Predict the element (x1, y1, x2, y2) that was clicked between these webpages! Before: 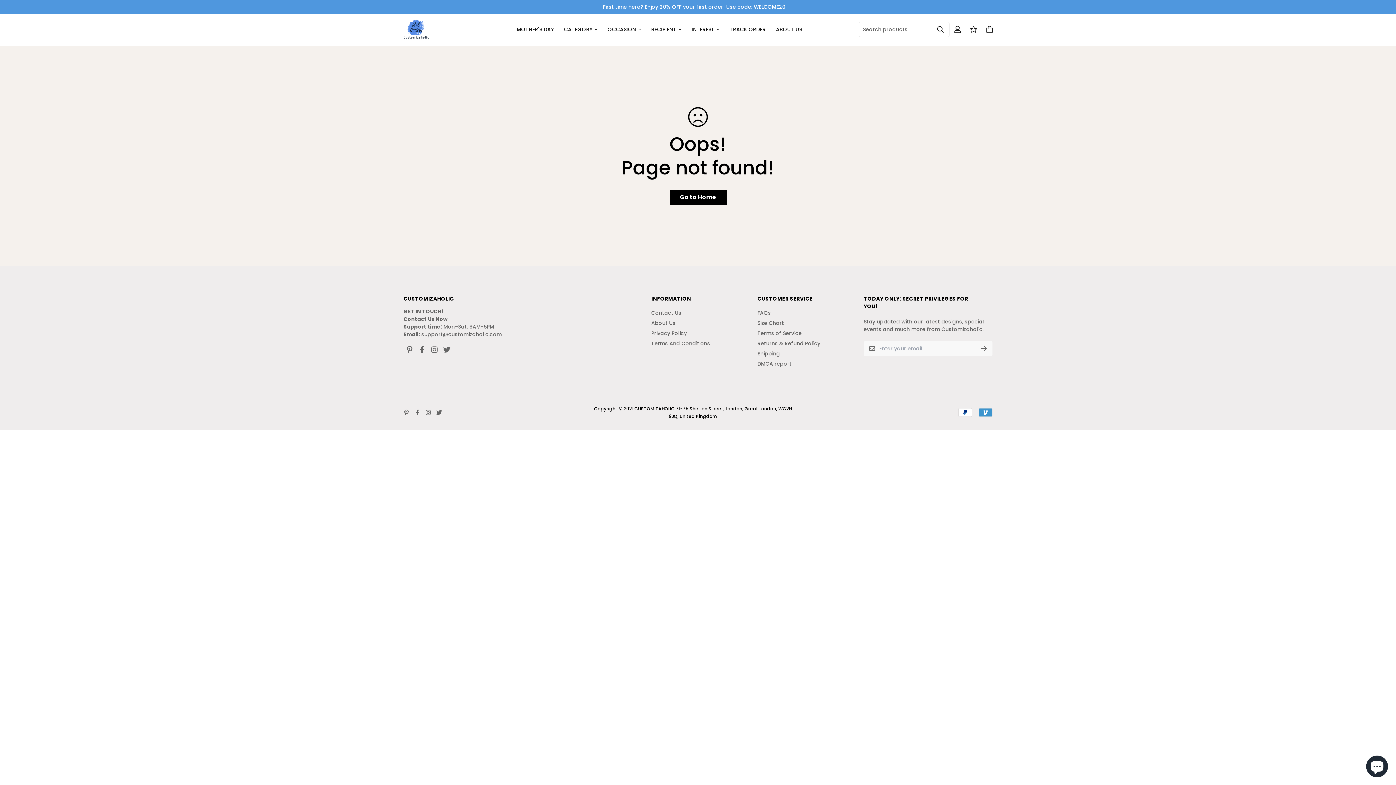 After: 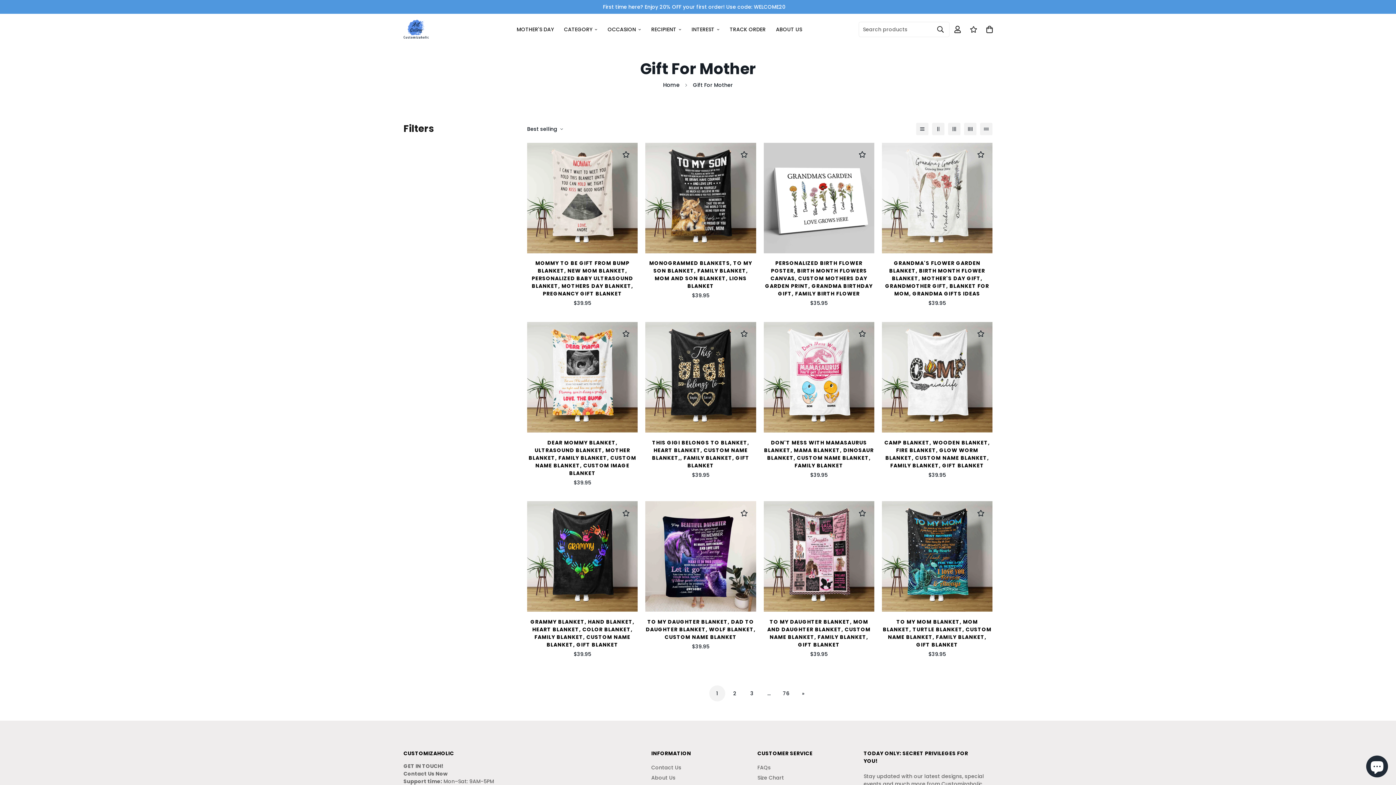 Action: label: OCCASION bbox: (602, 19, 646, 40)